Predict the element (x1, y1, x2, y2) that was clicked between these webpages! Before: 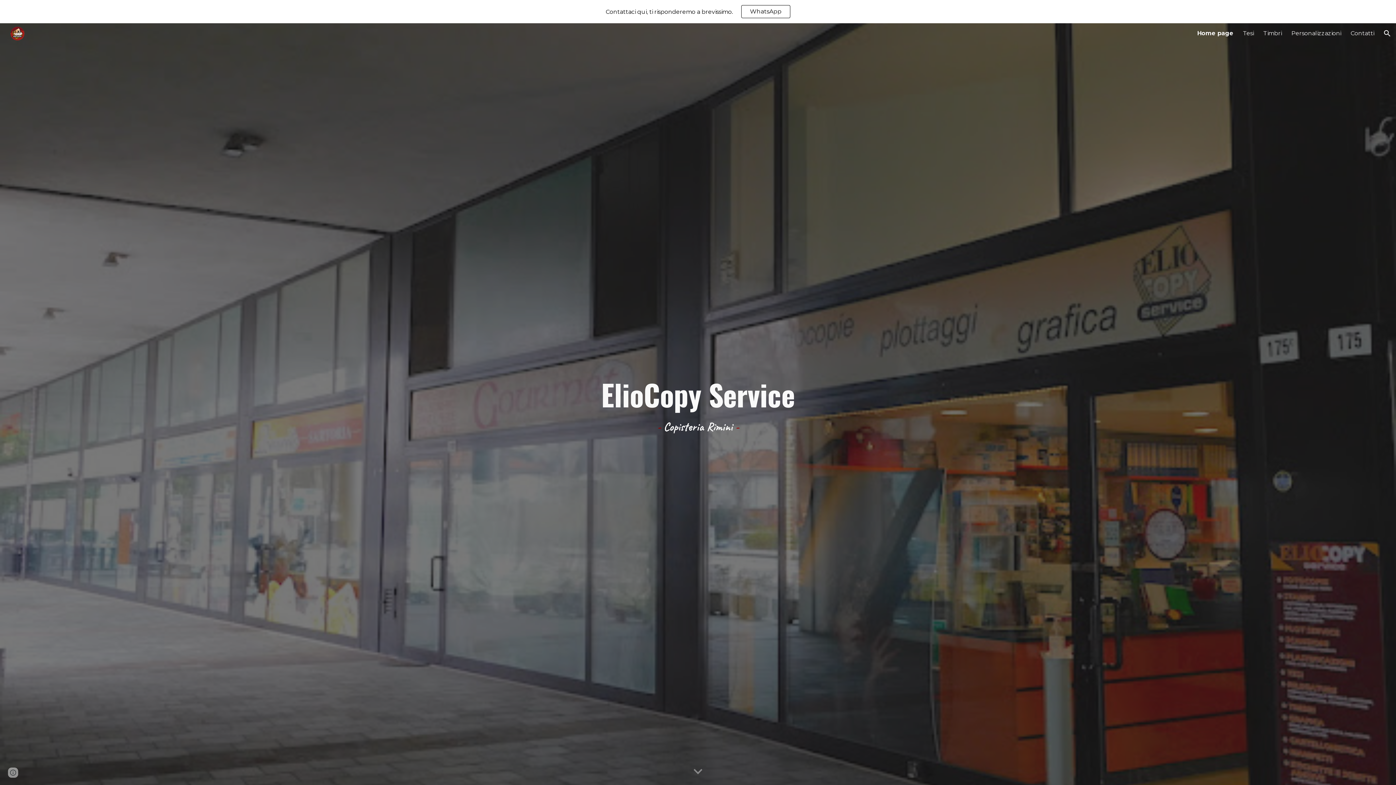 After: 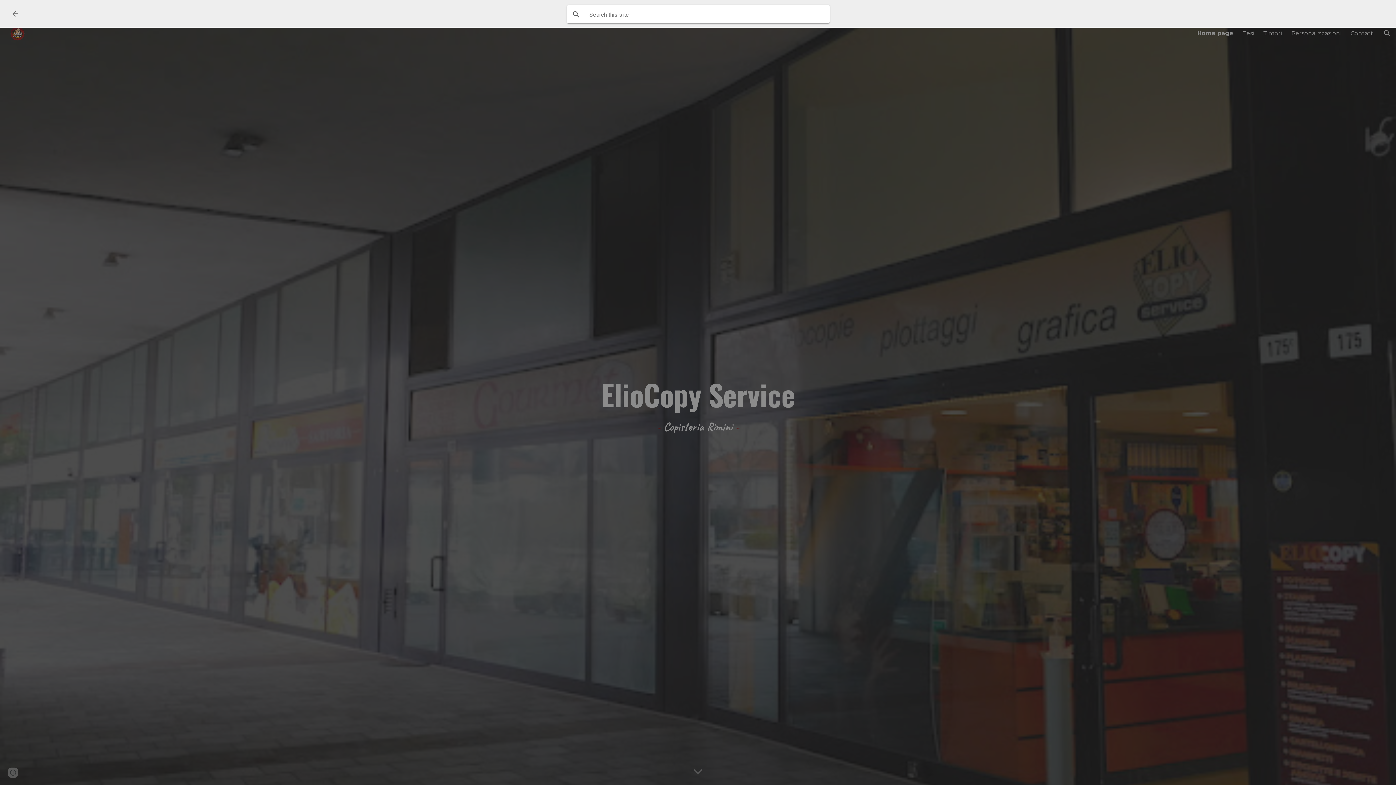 Action: bbox: (1378, 24, 1396, 42) label: Open search bar